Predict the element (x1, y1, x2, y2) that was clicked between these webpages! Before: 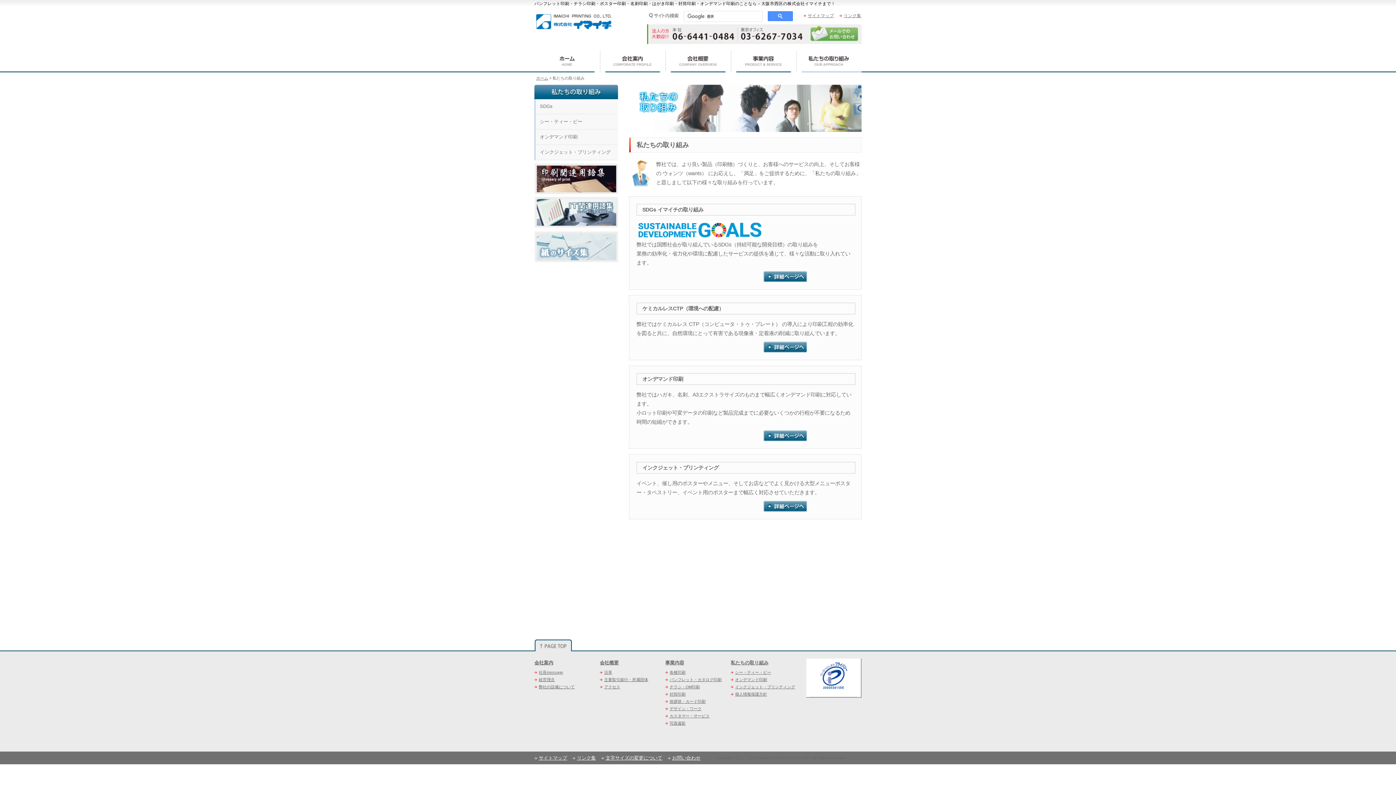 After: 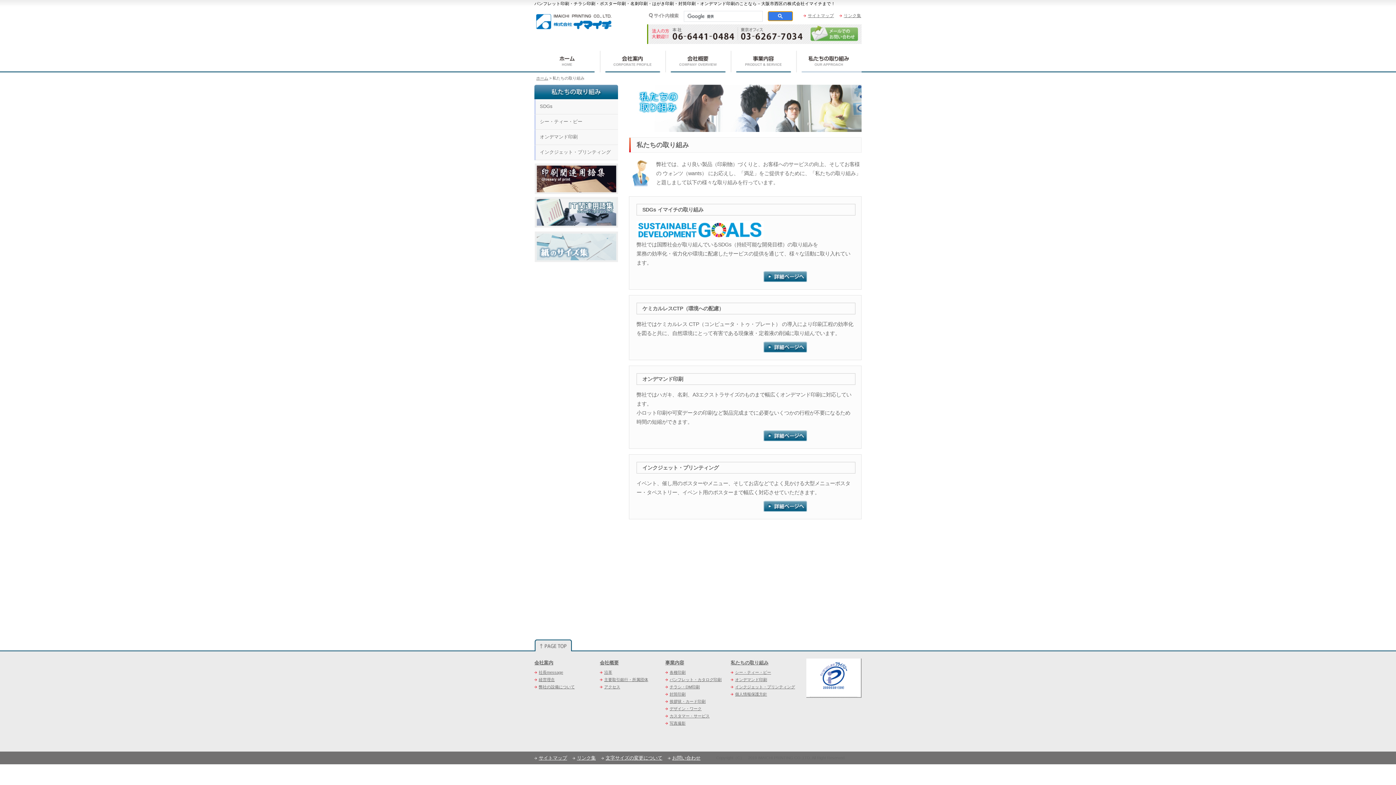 Action: bbox: (768, 11, 793, 21)